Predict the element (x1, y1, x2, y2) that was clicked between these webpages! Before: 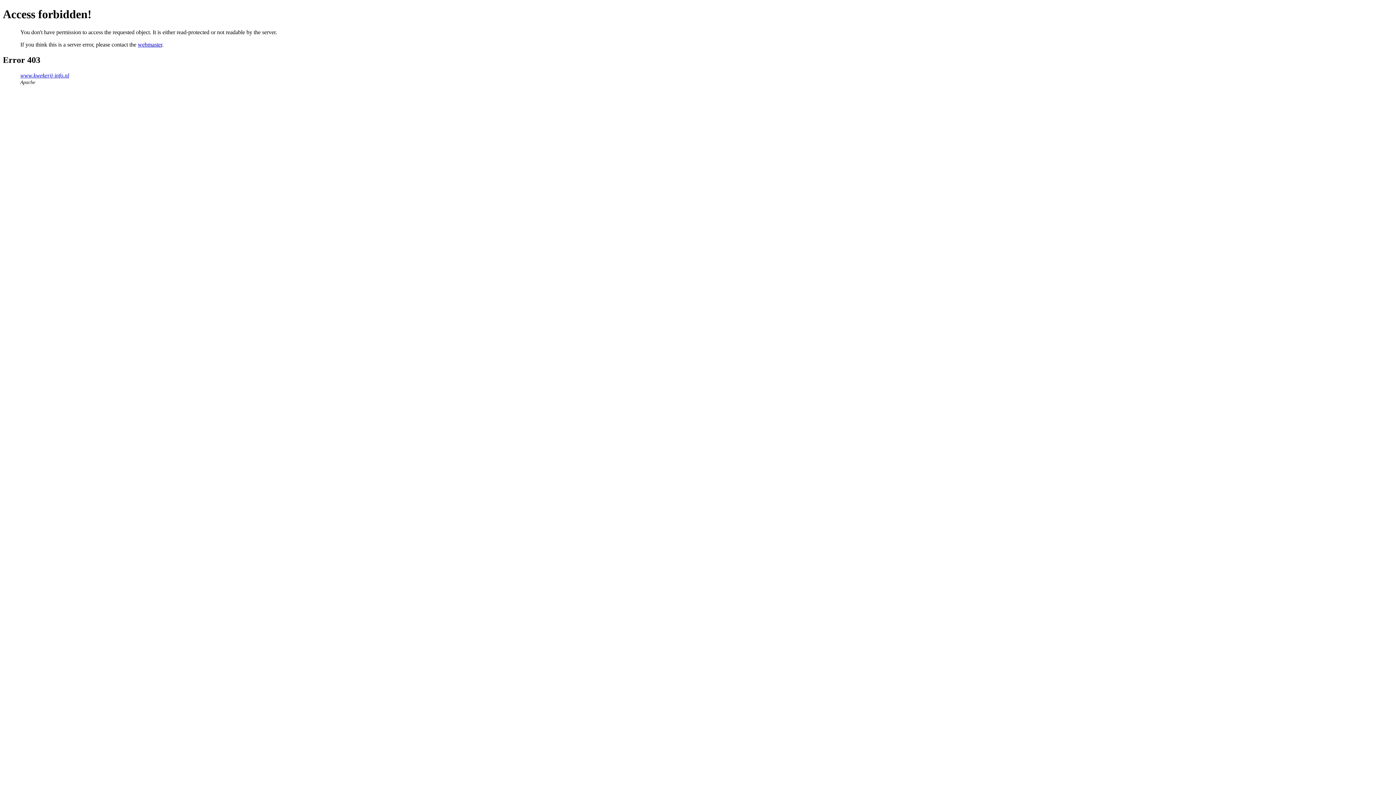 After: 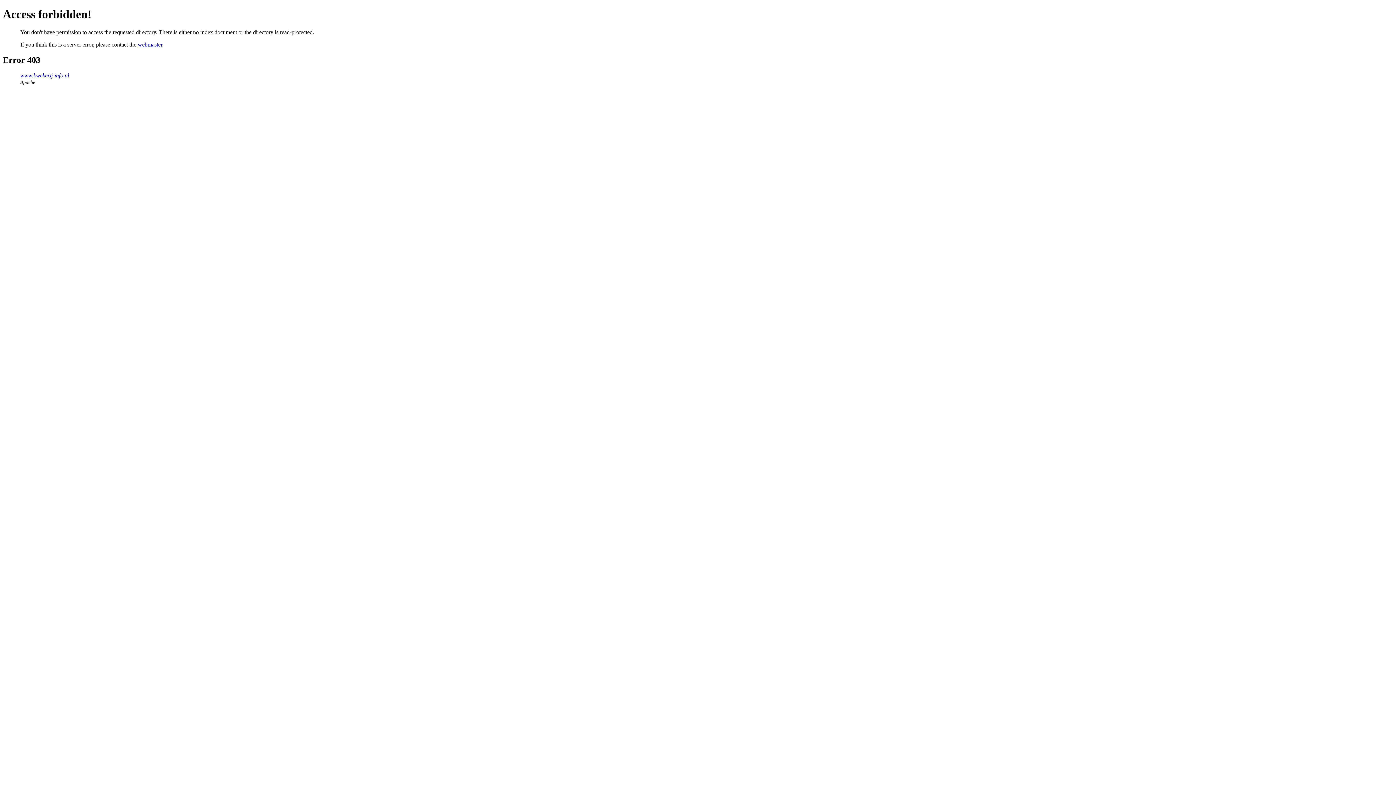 Action: label: www.kwekerij-info.nl bbox: (20, 72, 69, 78)